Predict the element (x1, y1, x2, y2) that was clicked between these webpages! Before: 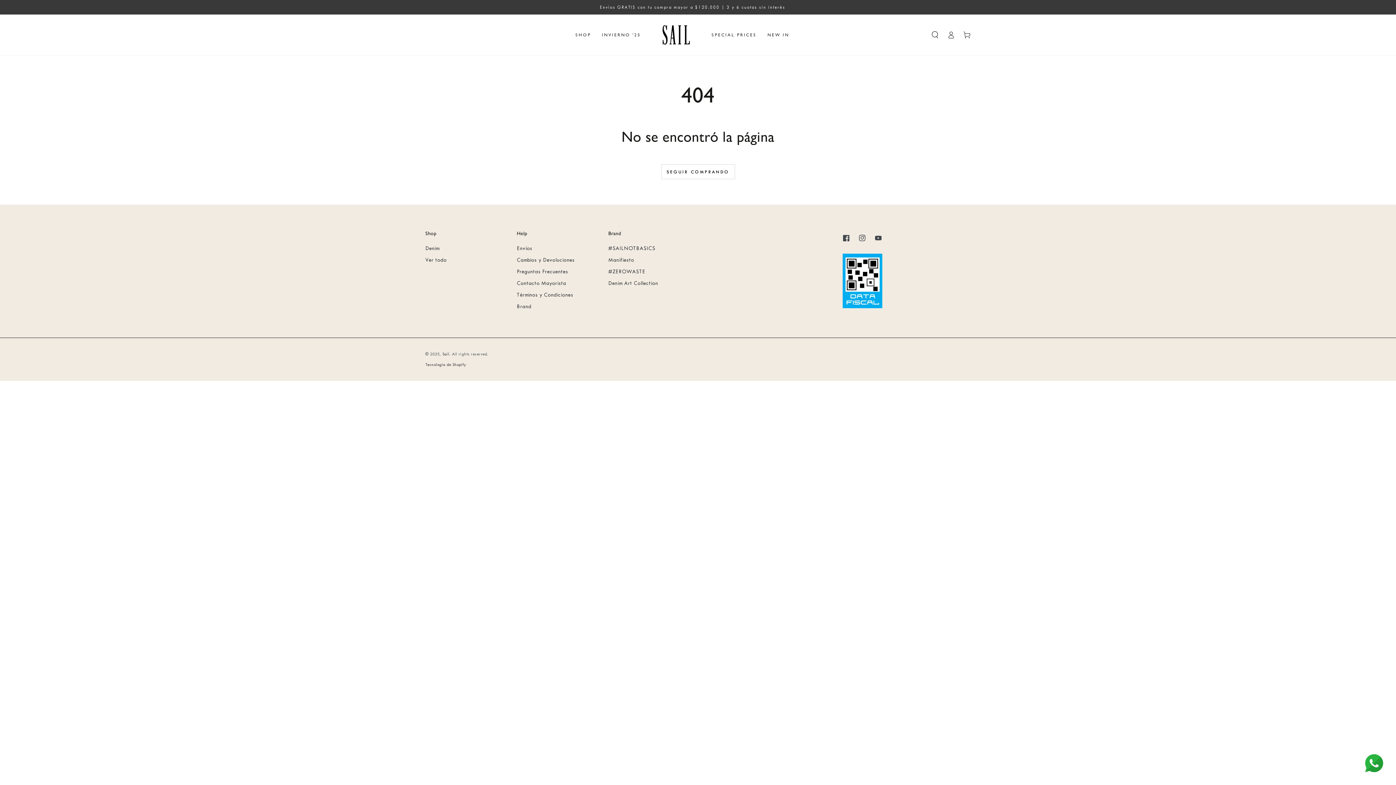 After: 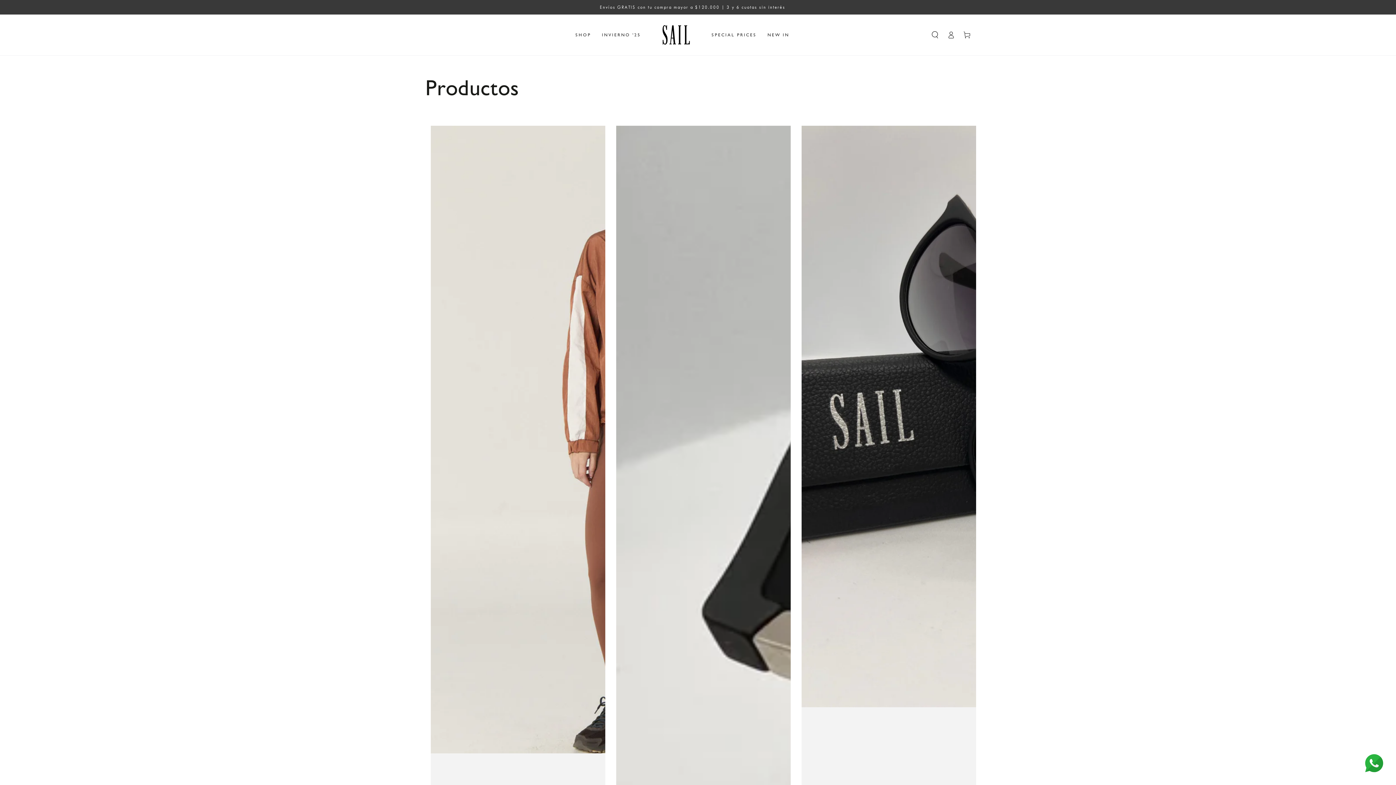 Action: label: SEGUIR COMPRANDO bbox: (661, 164, 735, 179)